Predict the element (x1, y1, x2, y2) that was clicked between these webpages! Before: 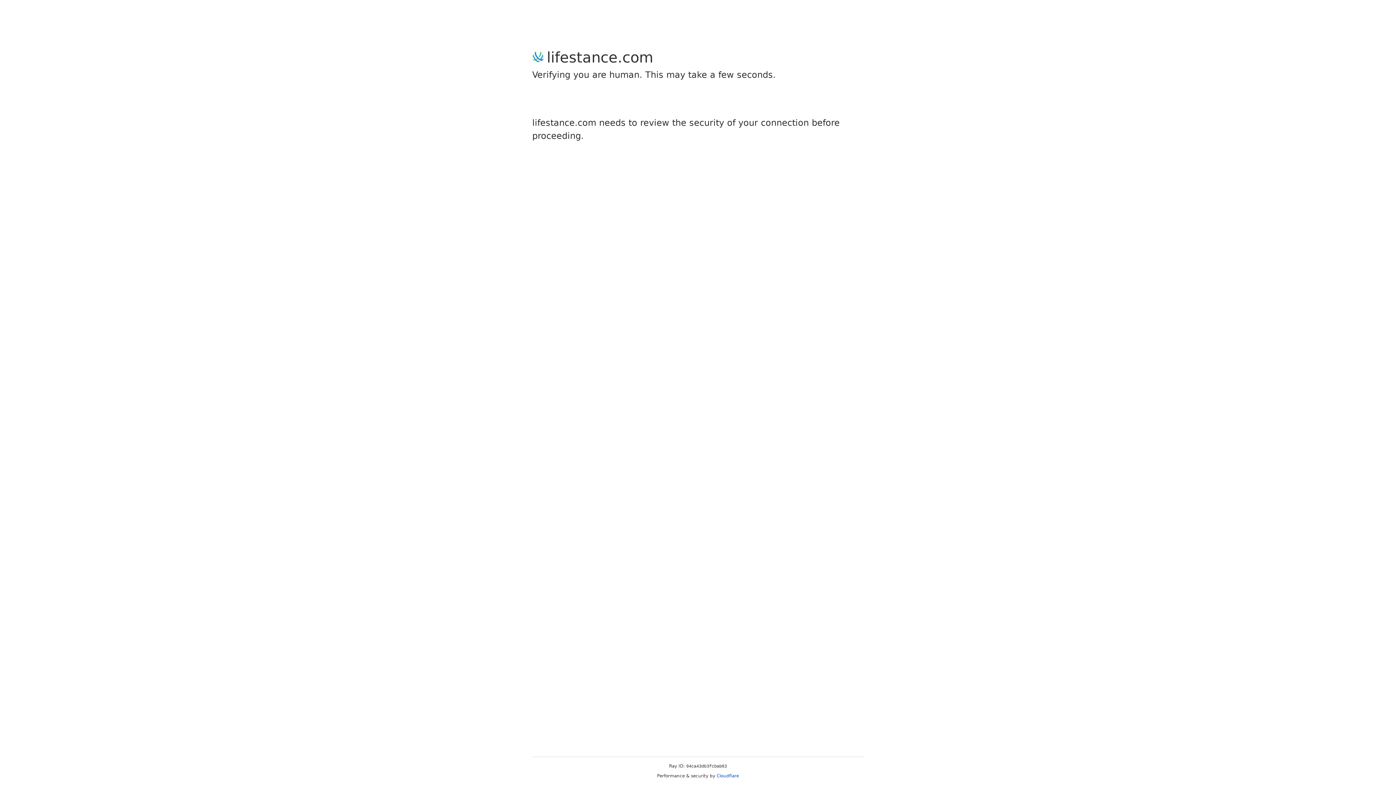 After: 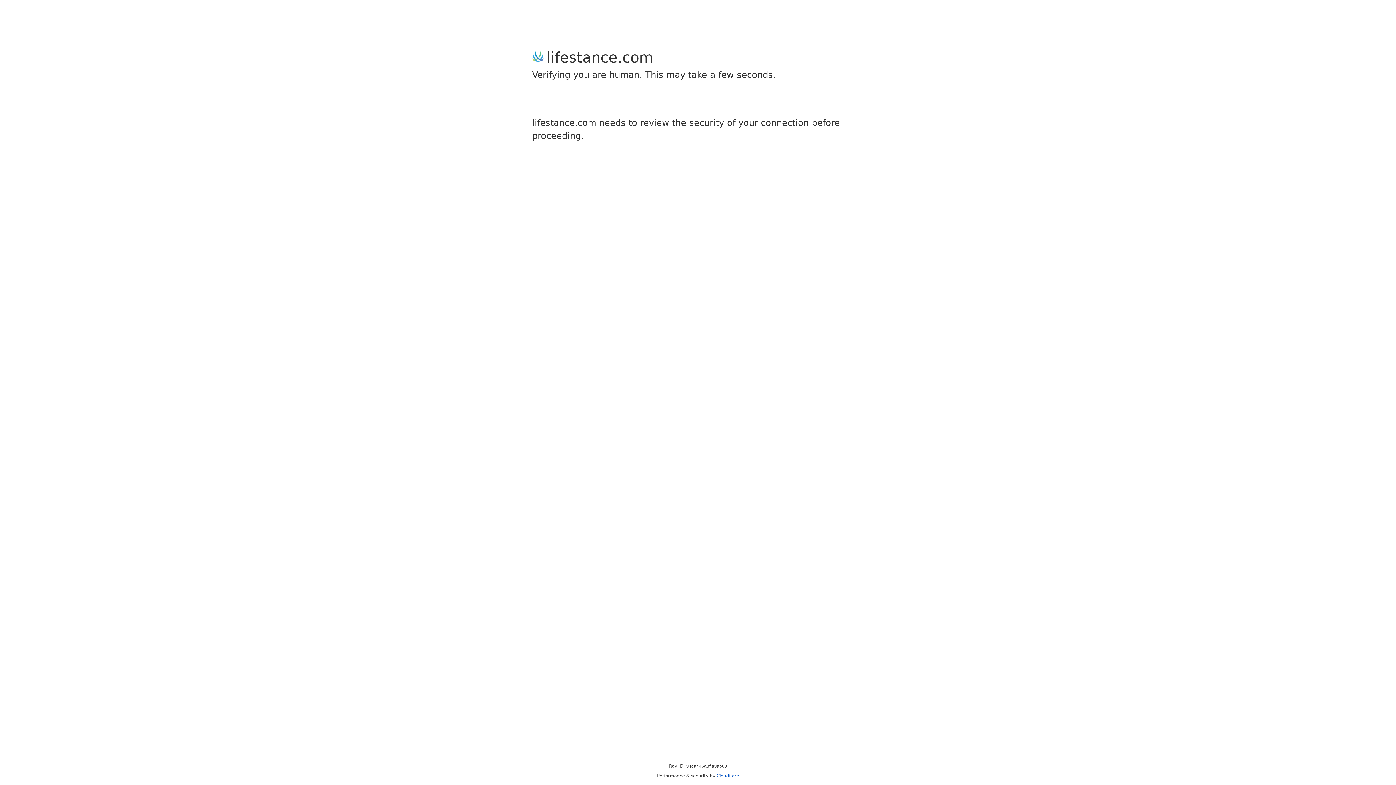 Action: bbox: (716, 773, 739, 778) label: Cloudflare